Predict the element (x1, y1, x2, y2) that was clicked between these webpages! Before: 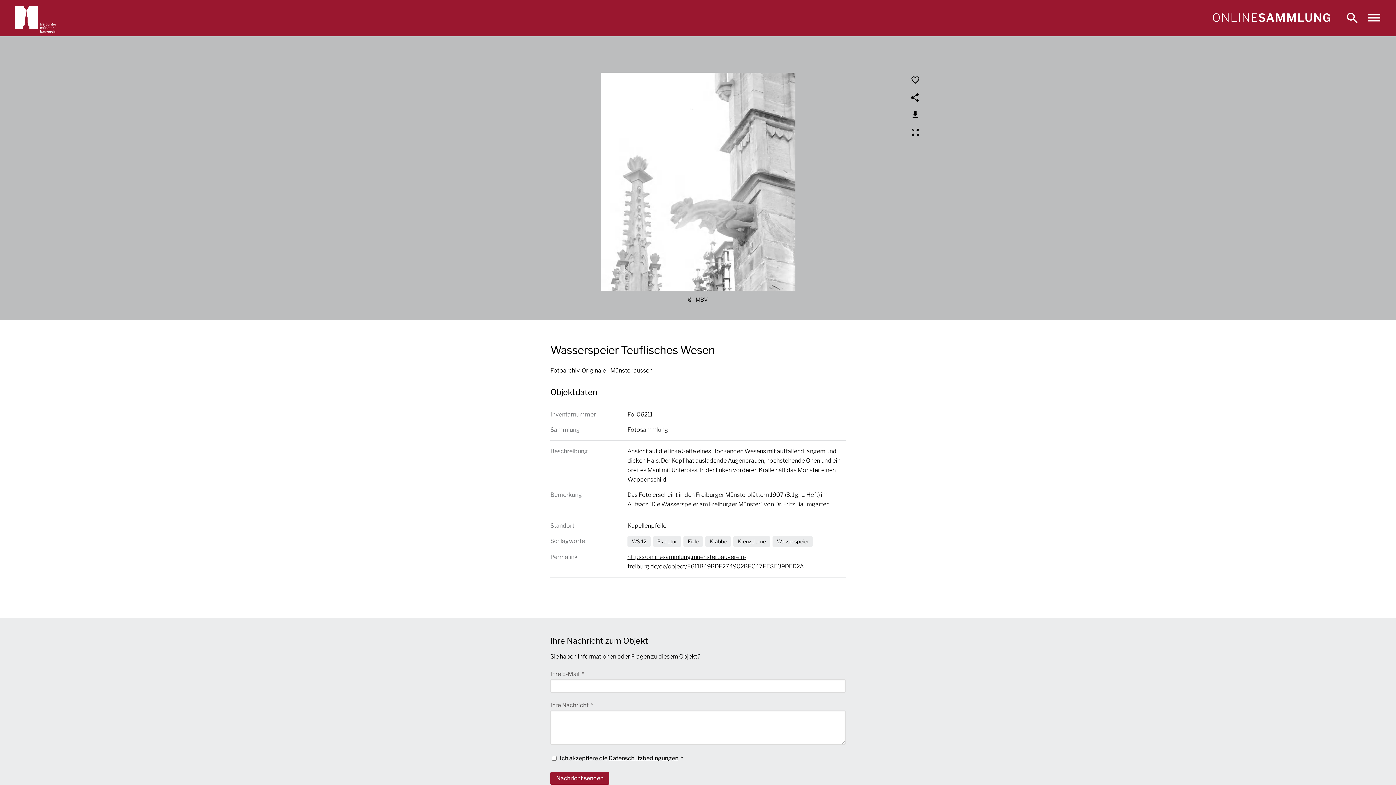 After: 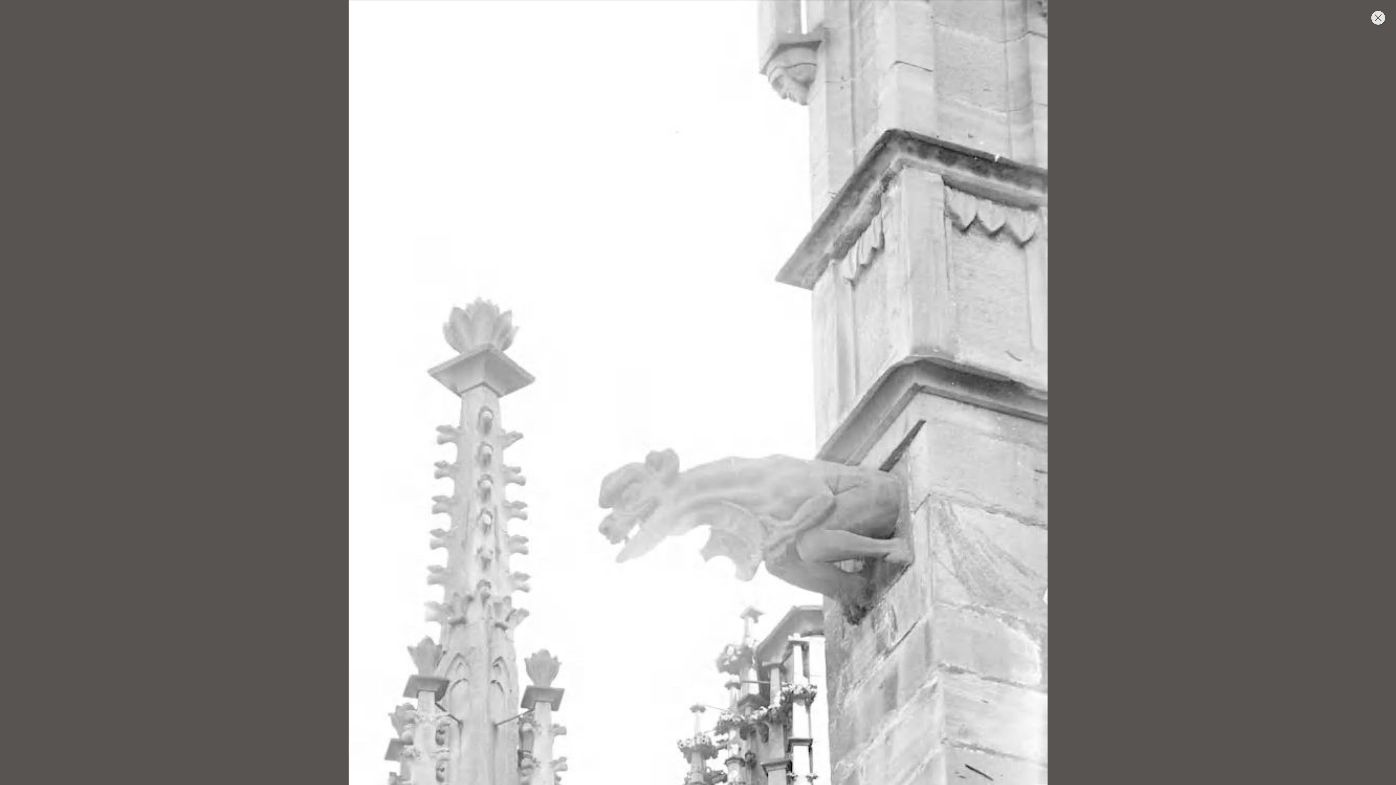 Action: bbox: (908, 125, 922, 139)